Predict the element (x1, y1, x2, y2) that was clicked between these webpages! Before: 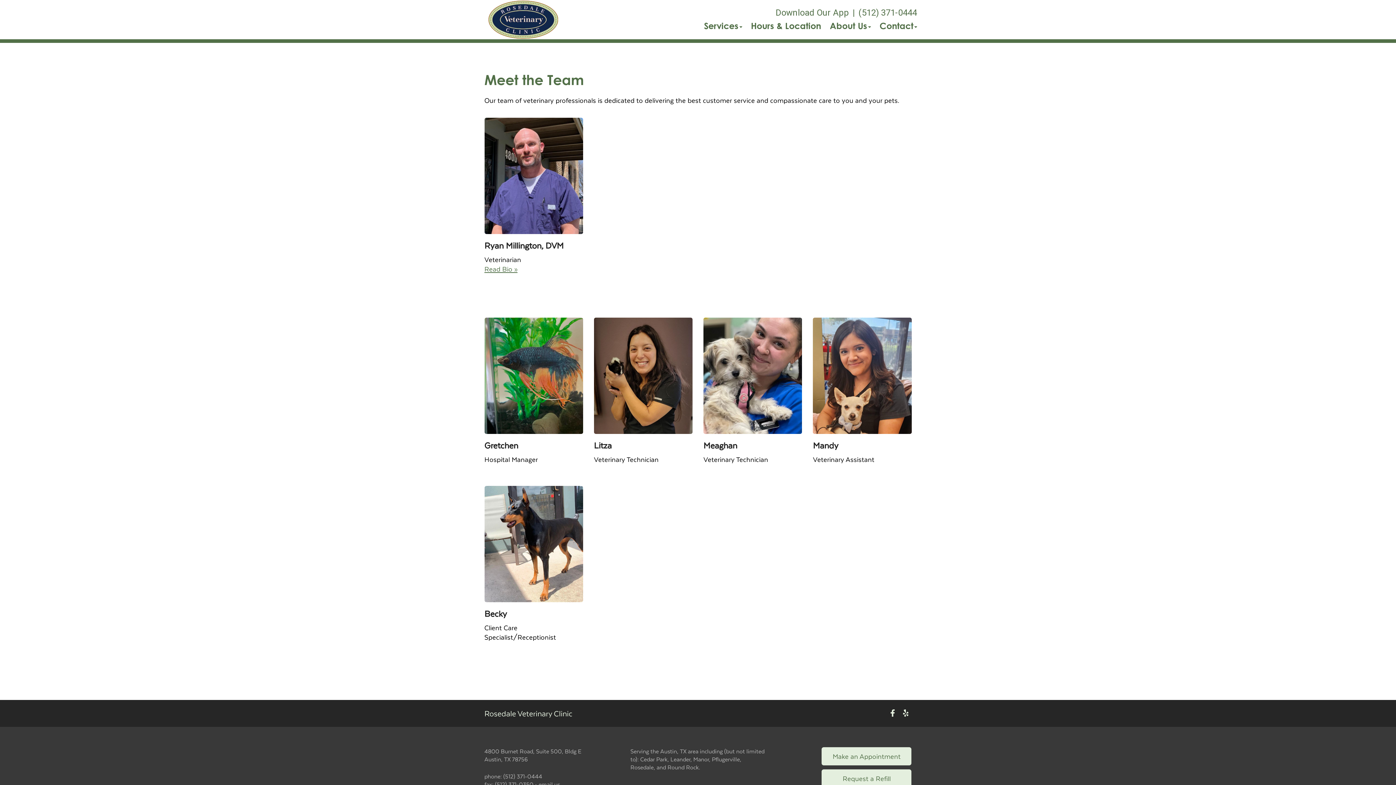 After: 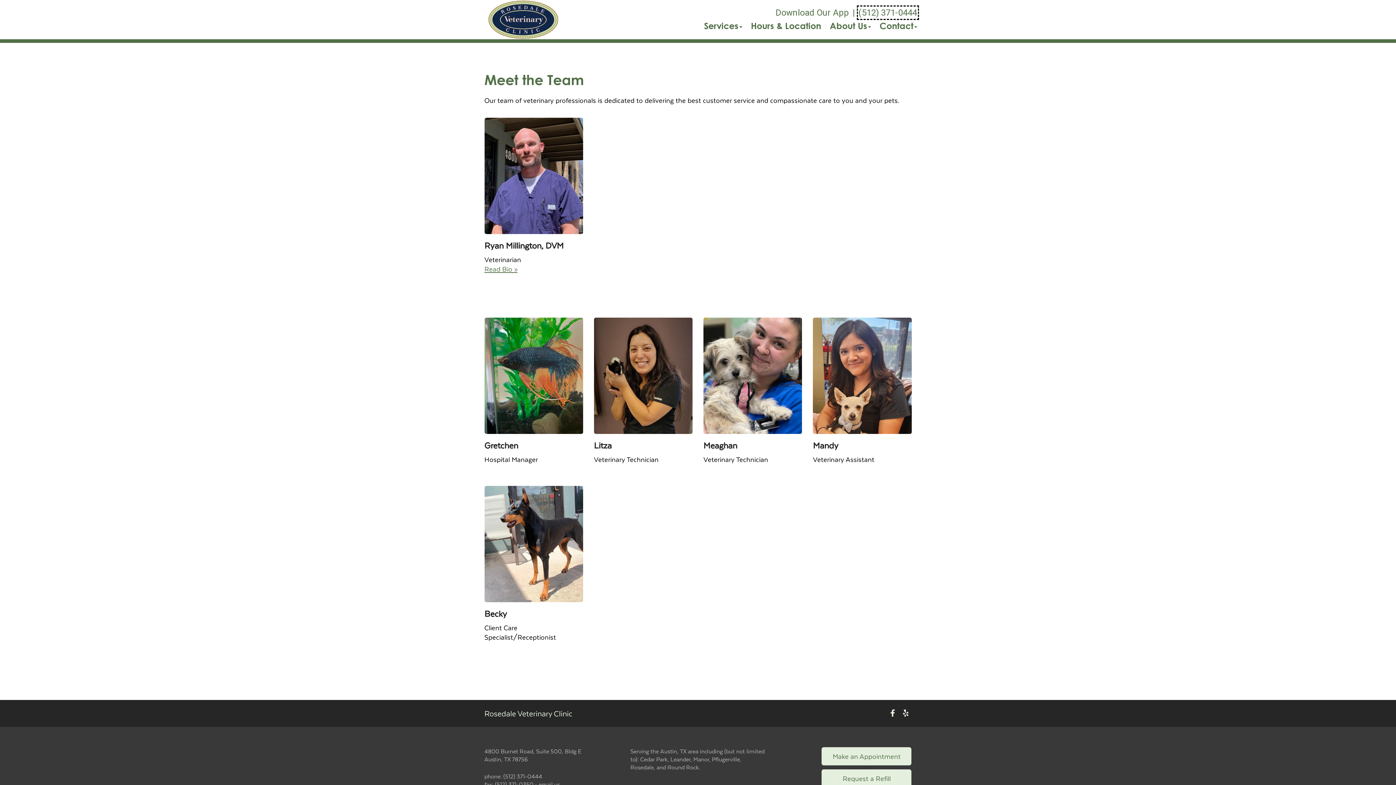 Action: bbox: (858, 7, 917, 18) label: The phone number is (512) 371-0444